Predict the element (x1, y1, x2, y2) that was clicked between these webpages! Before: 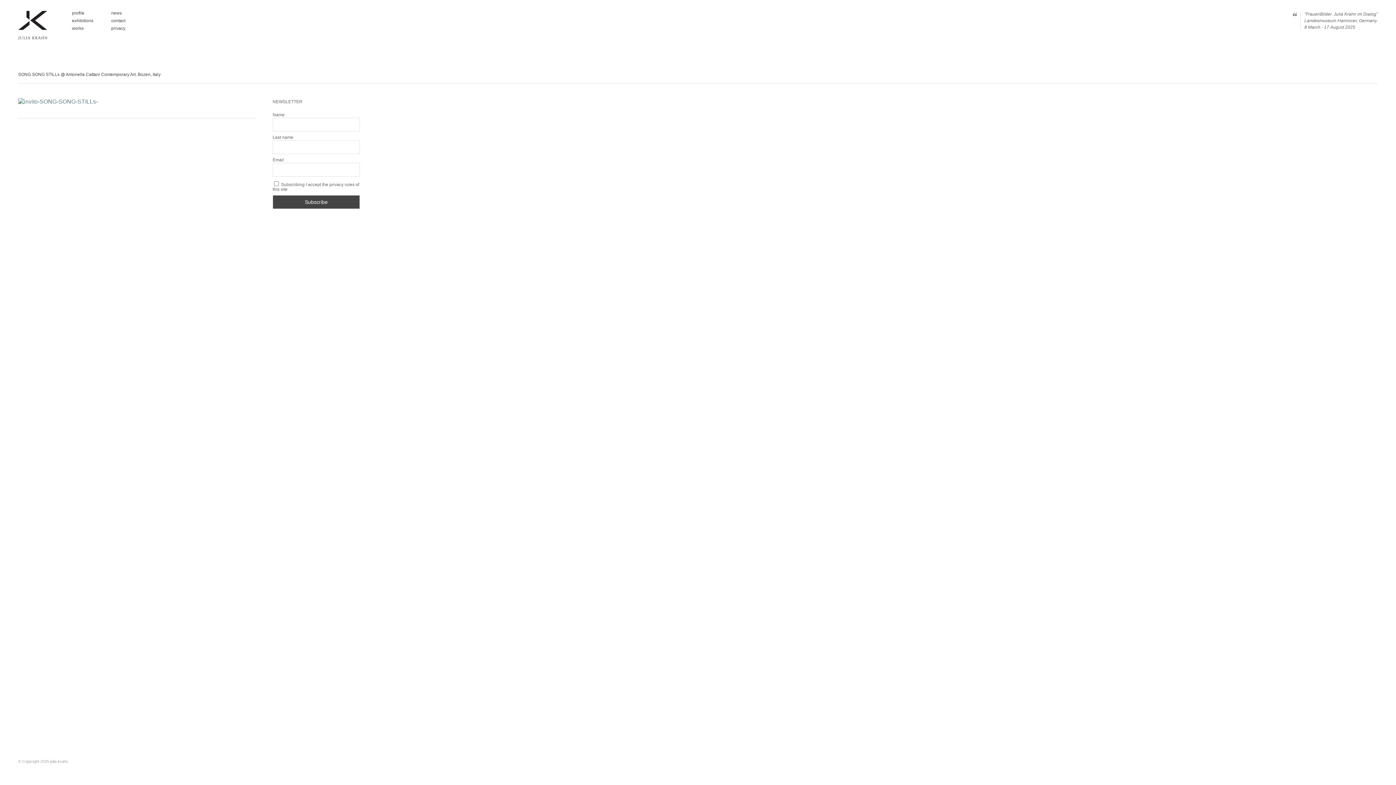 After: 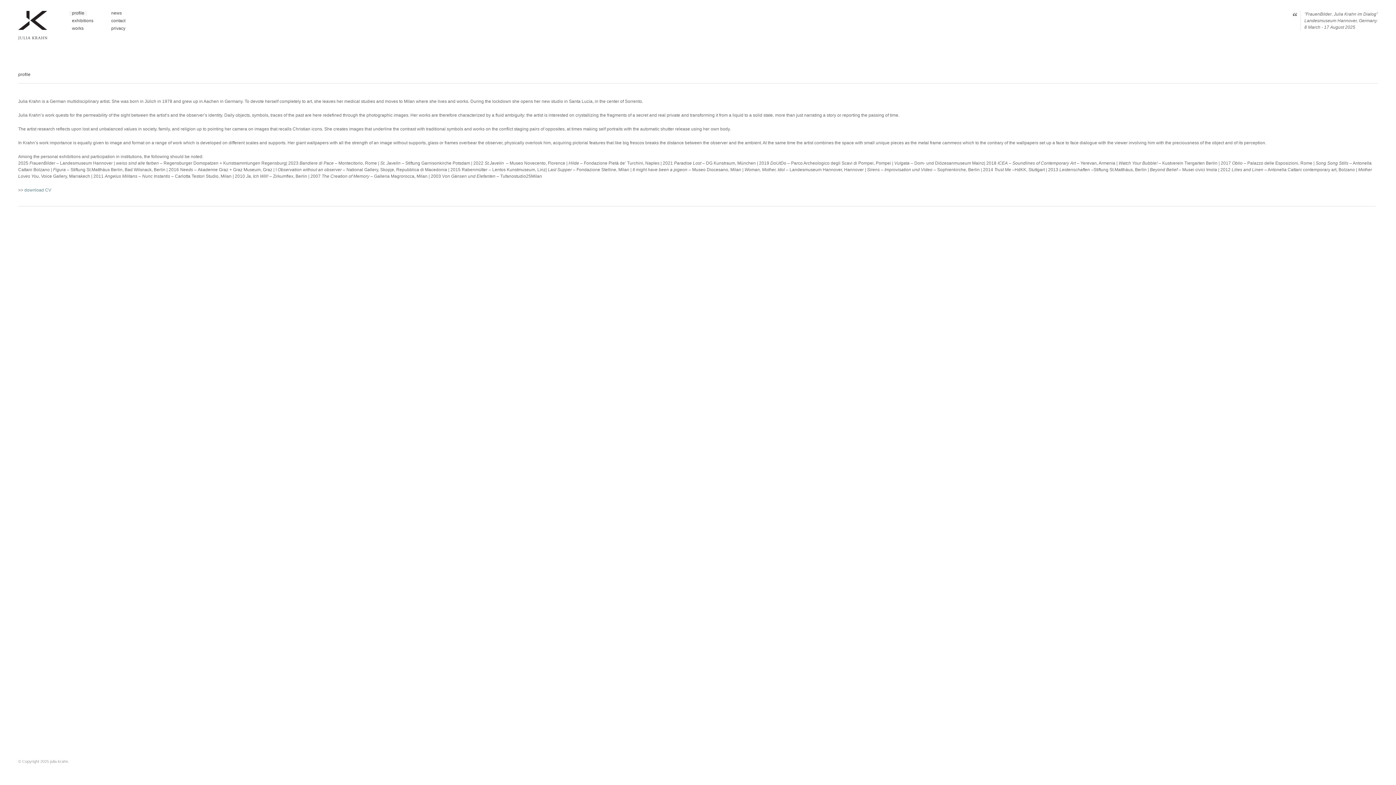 Action: bbox: (69, 10, 87, 16) label: profile